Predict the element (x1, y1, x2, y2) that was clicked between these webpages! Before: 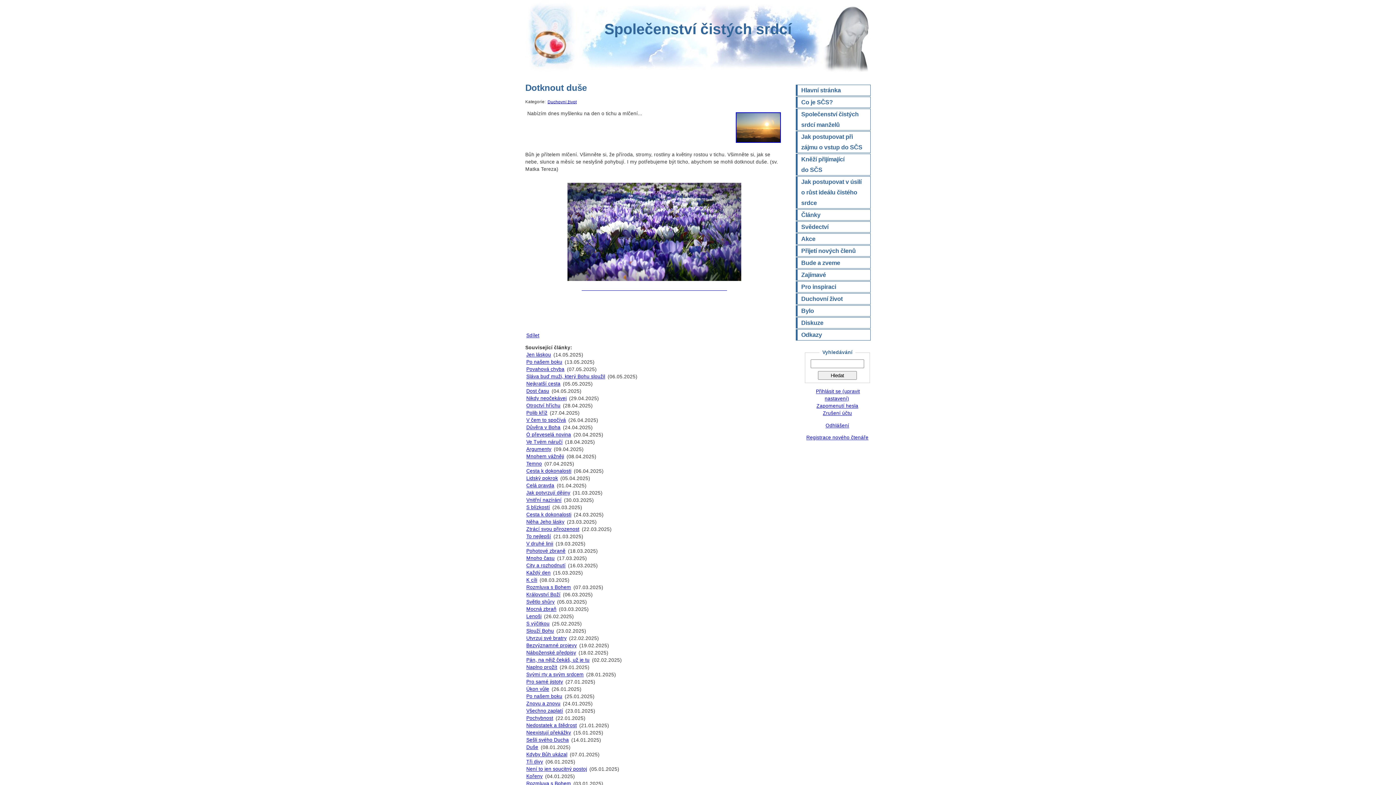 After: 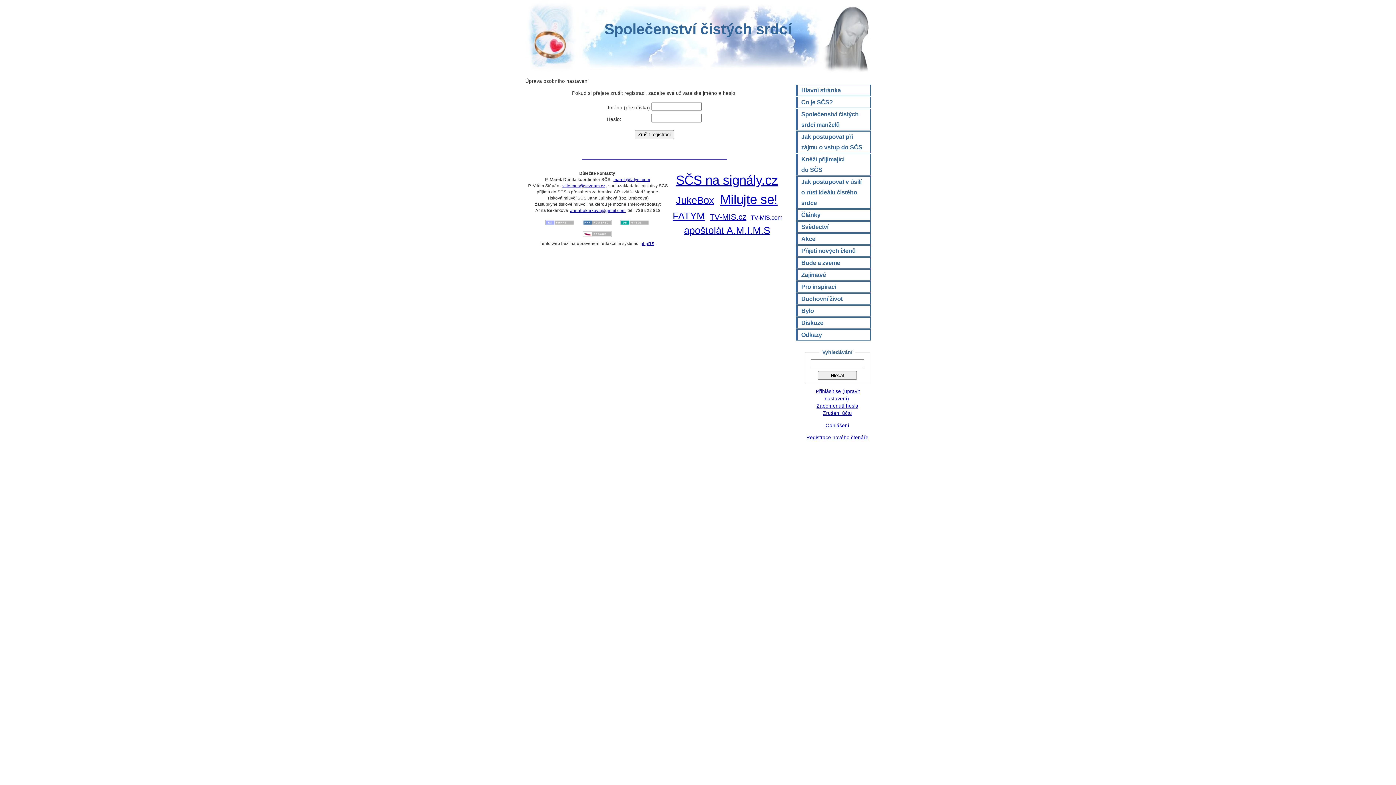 Action: bbox: (822, 409, 853, 417) label: Zrušení účtu